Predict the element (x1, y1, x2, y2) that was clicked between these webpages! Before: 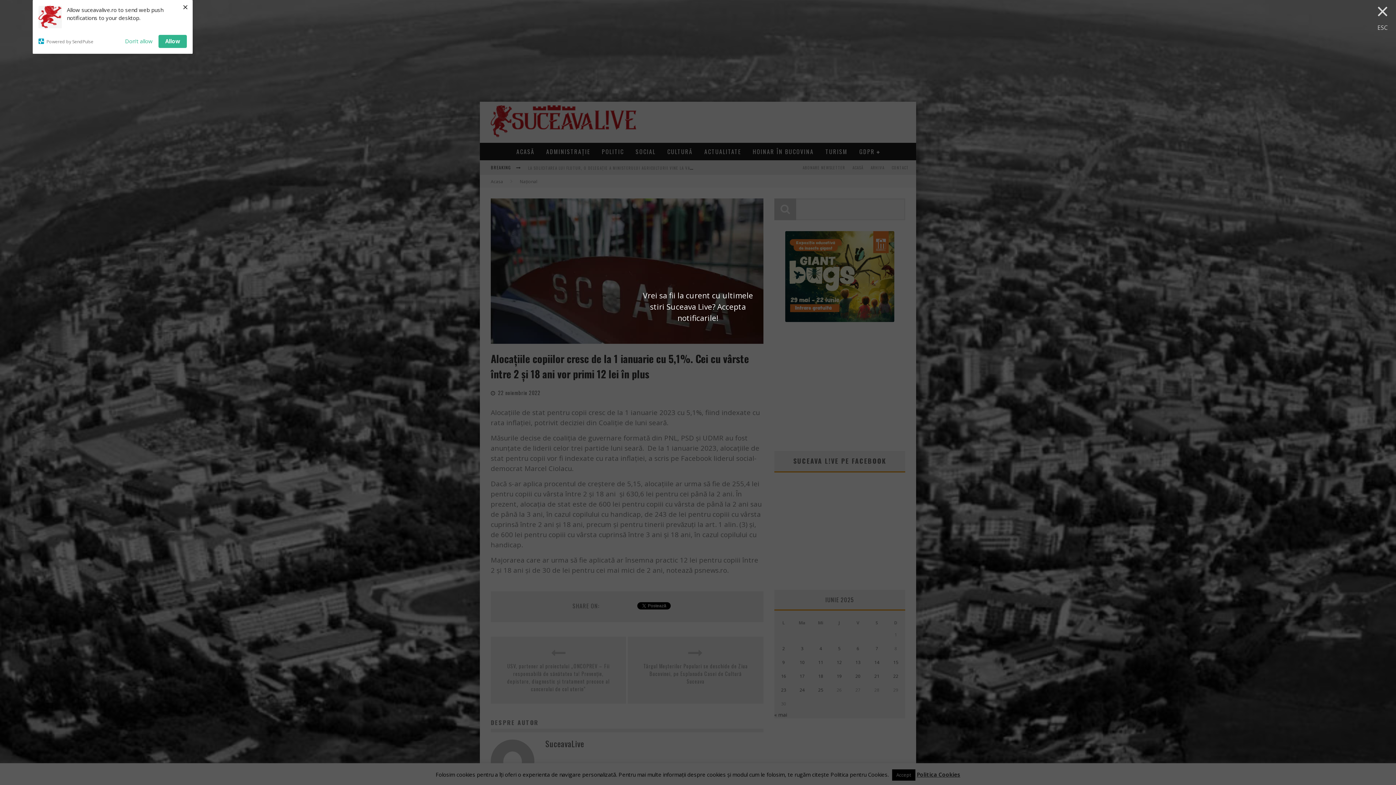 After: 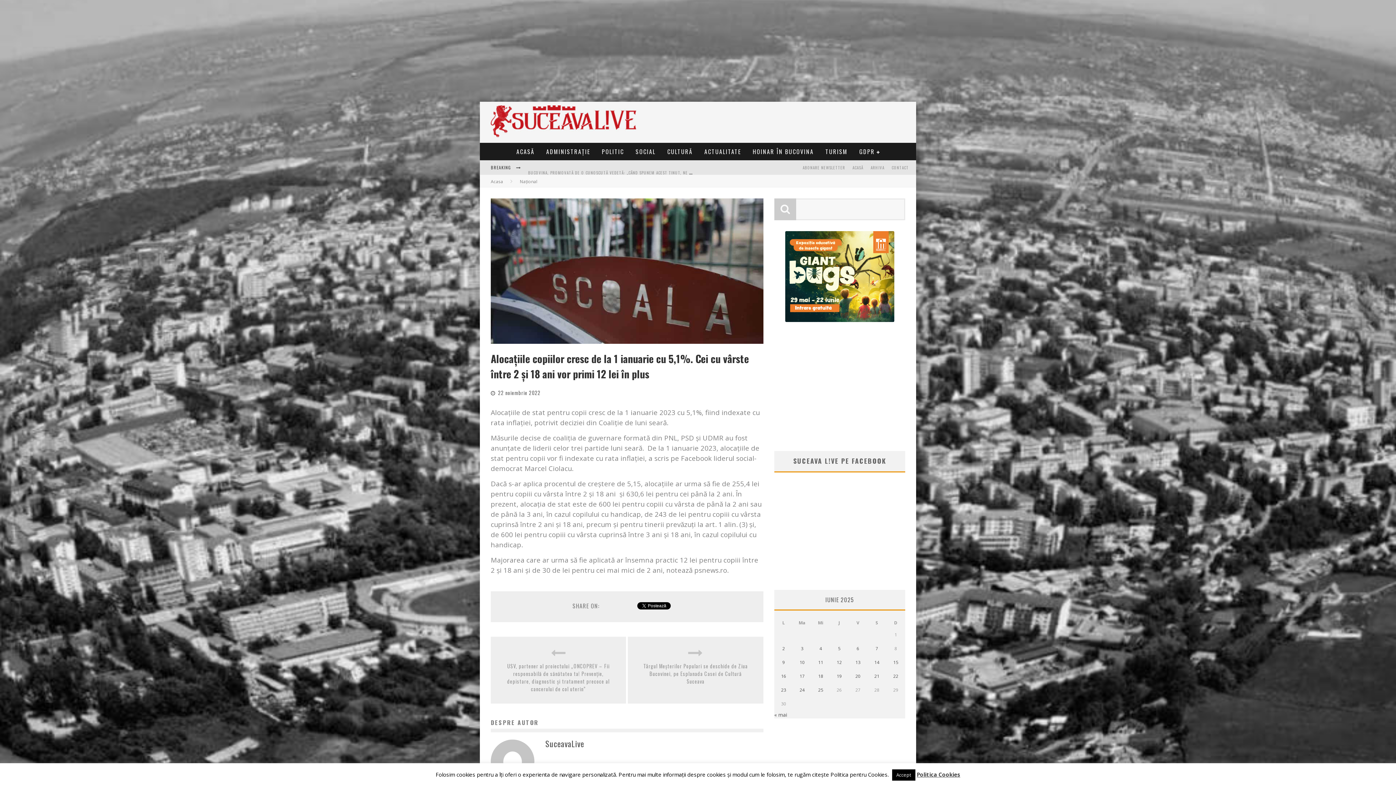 Action: label: Allow bbox: (158, 34, 186, 48)